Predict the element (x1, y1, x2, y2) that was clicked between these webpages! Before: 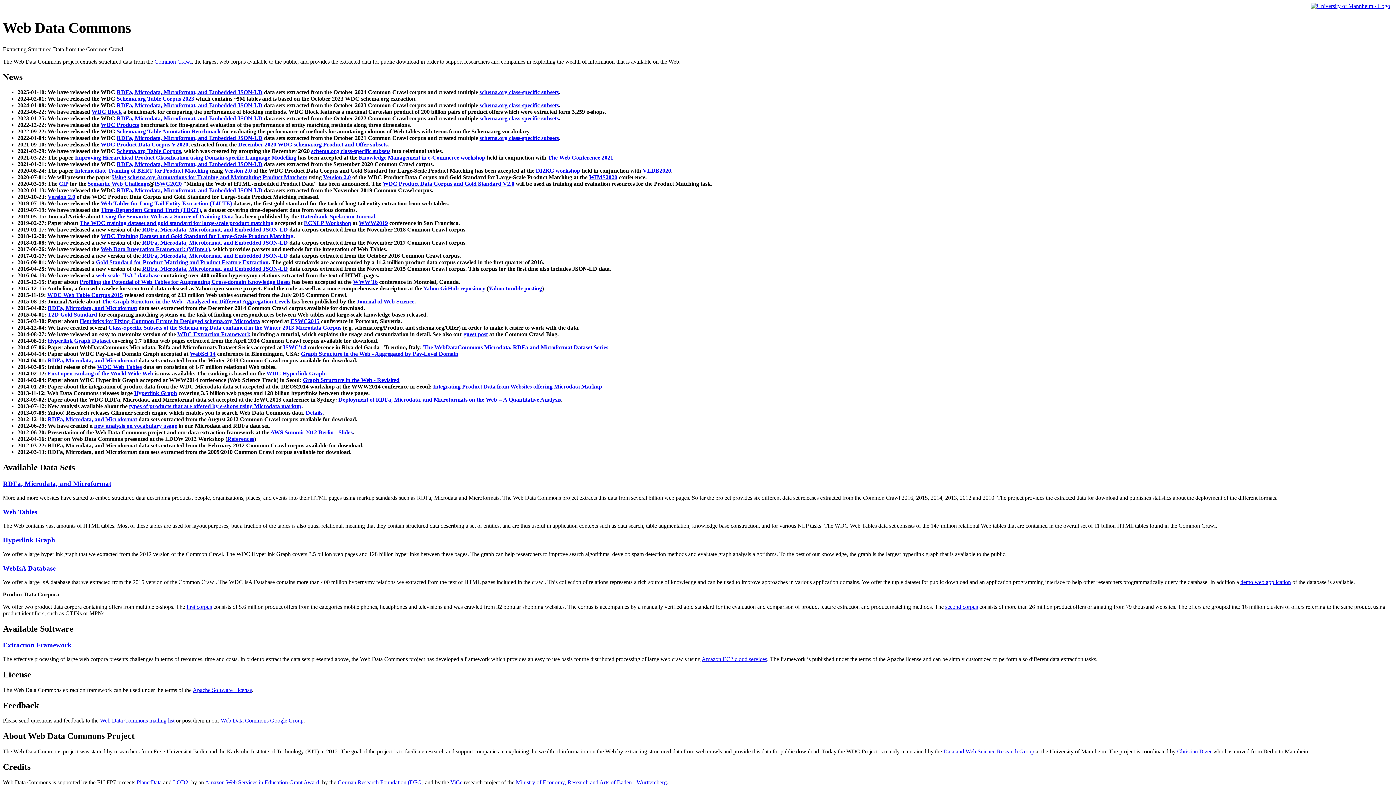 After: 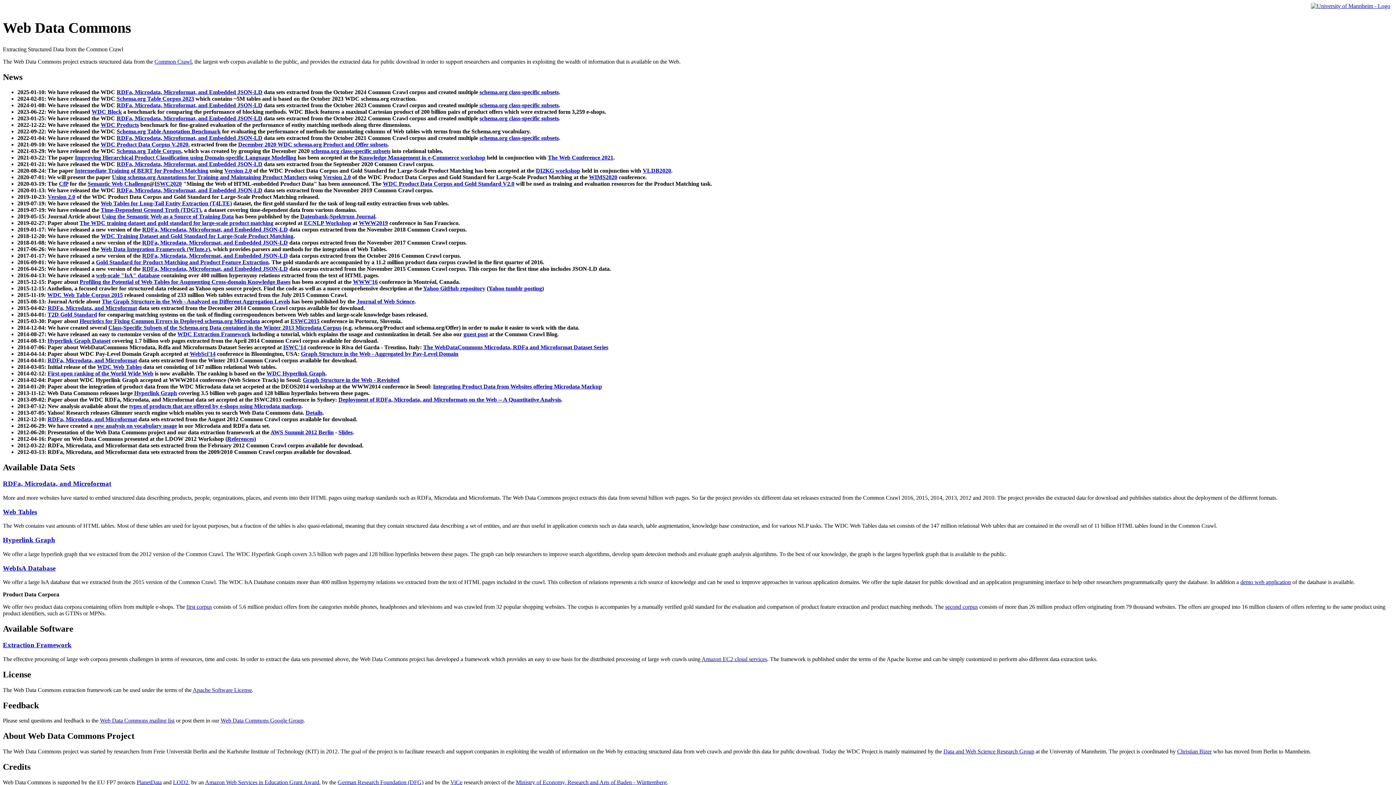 Action: label: WDC Extraction Framework bbox: (177, 331, 250, 337)